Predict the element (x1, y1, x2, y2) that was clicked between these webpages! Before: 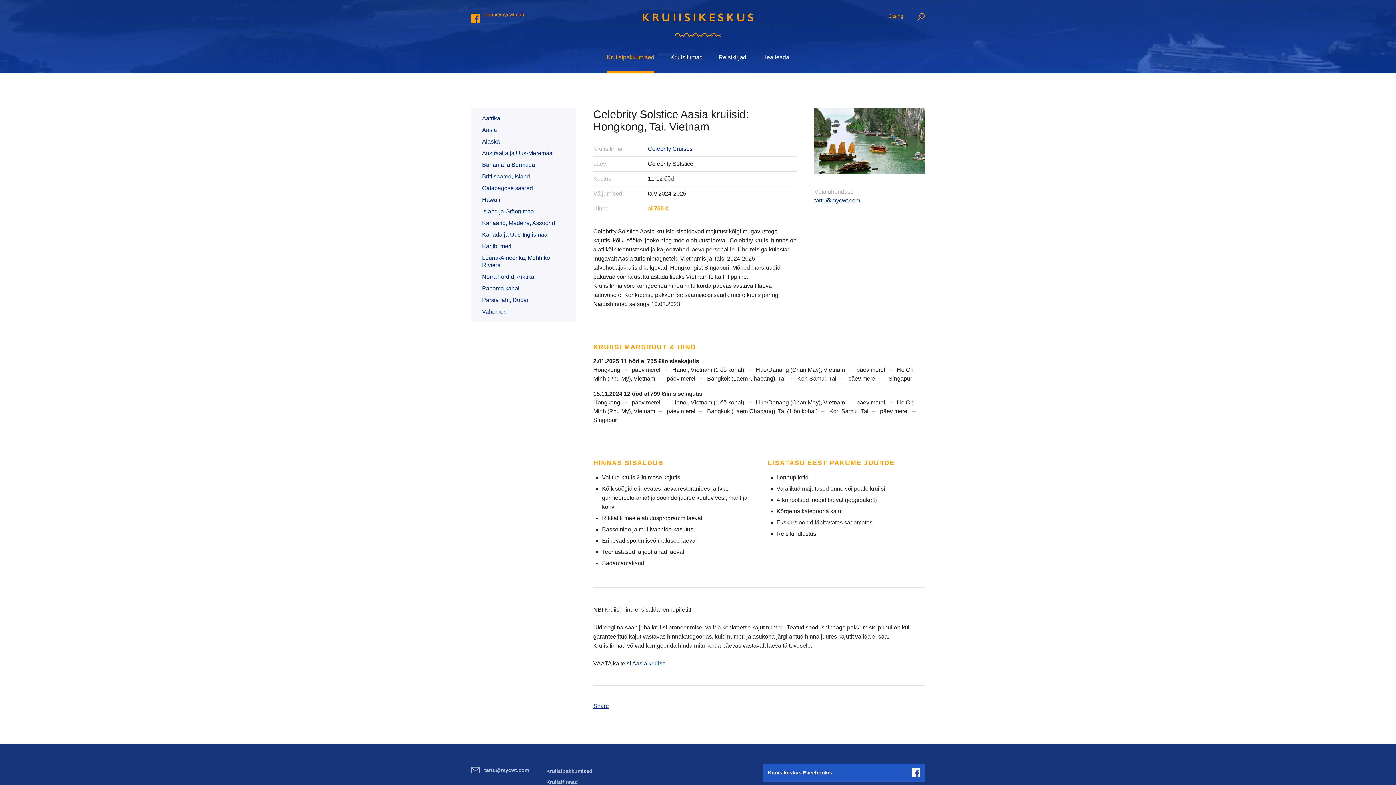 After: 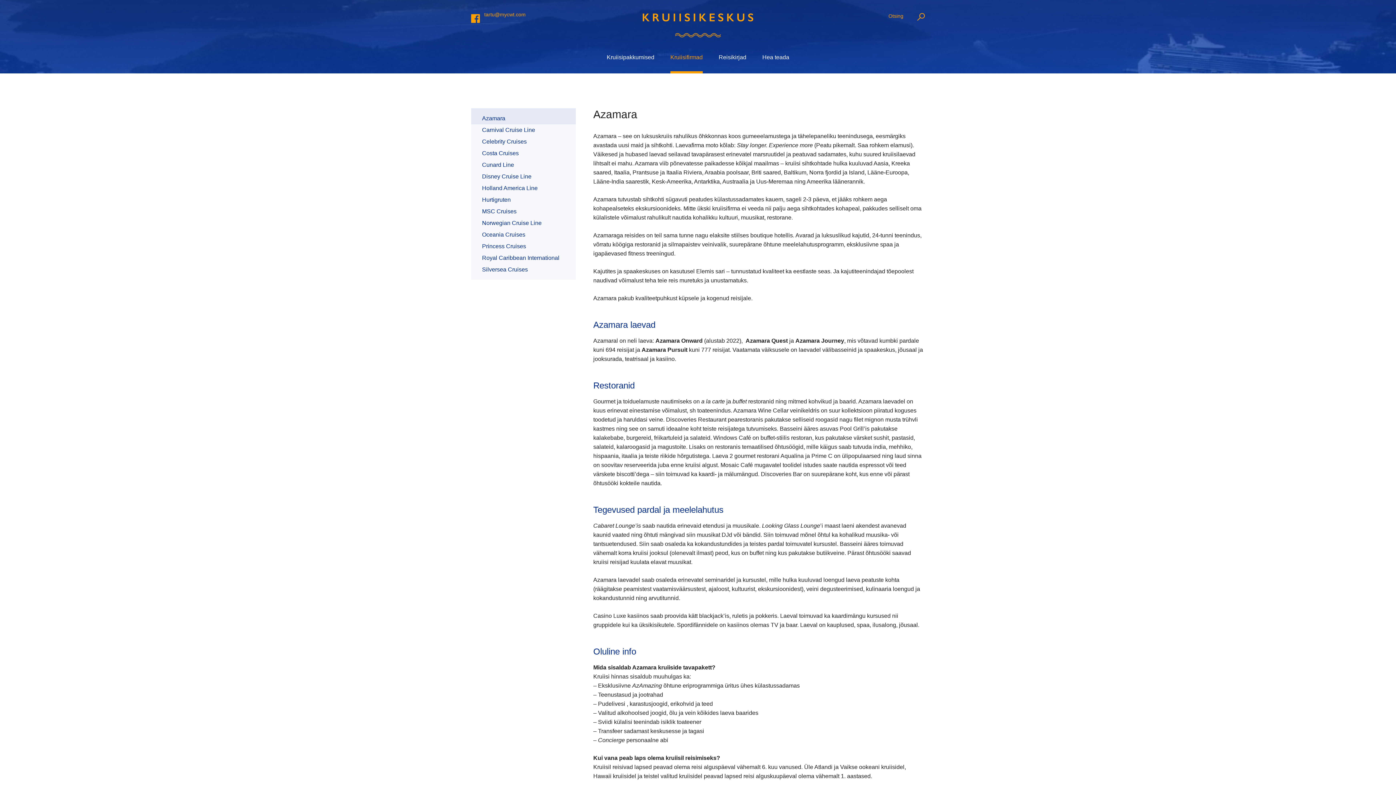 Action: label: Kruiisifirmad bbox: (670, 54, 702, 73)